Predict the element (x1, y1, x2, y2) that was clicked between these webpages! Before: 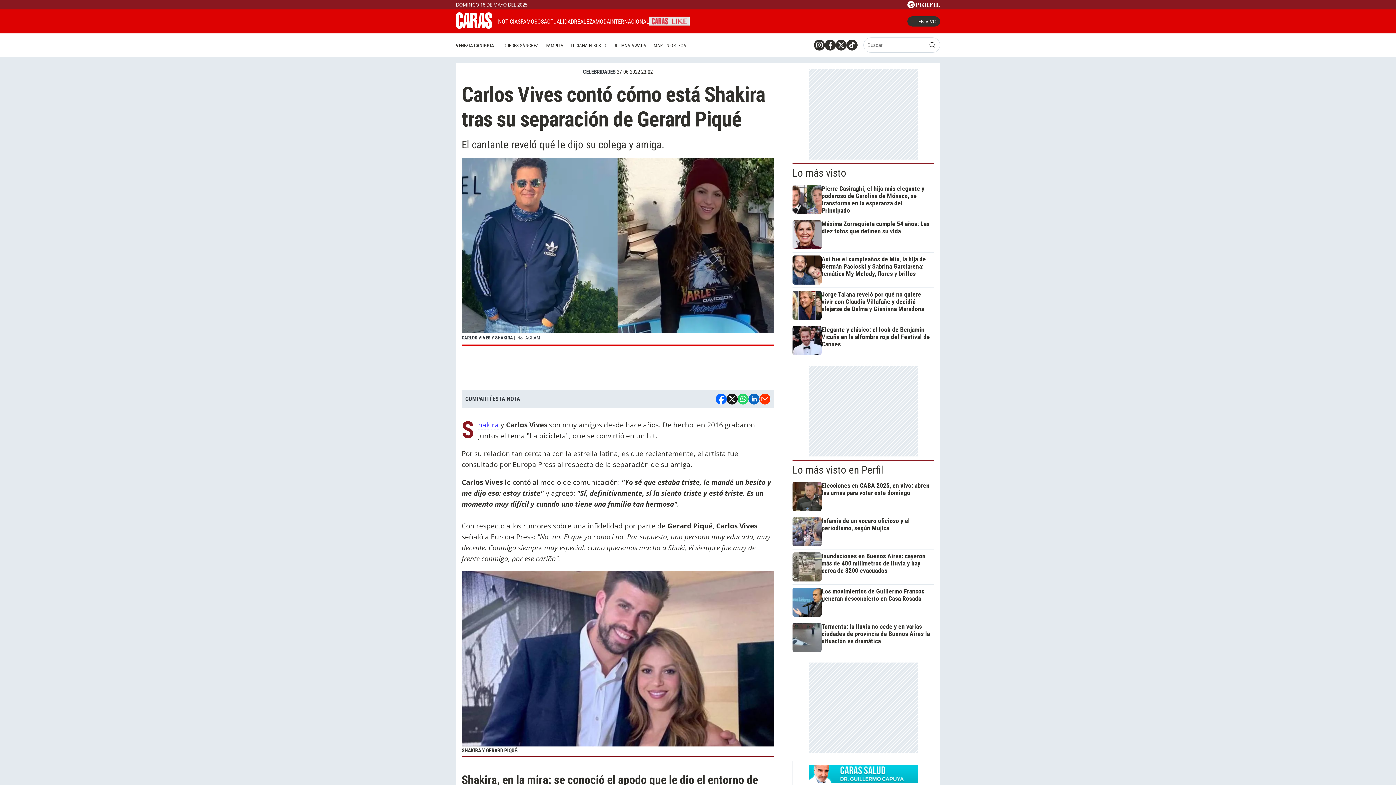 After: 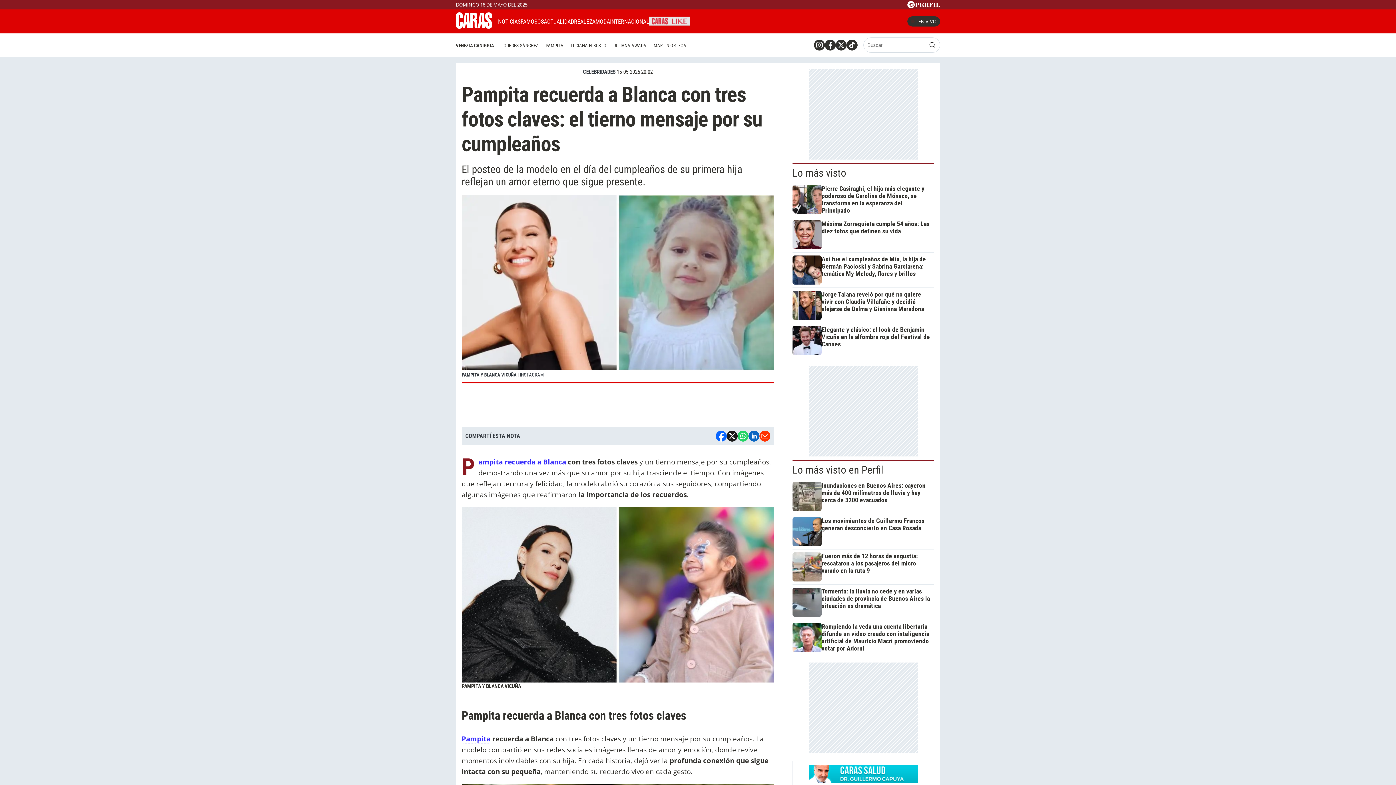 Action: bbox: (542, 40, 567, 50) label: PAMPITA